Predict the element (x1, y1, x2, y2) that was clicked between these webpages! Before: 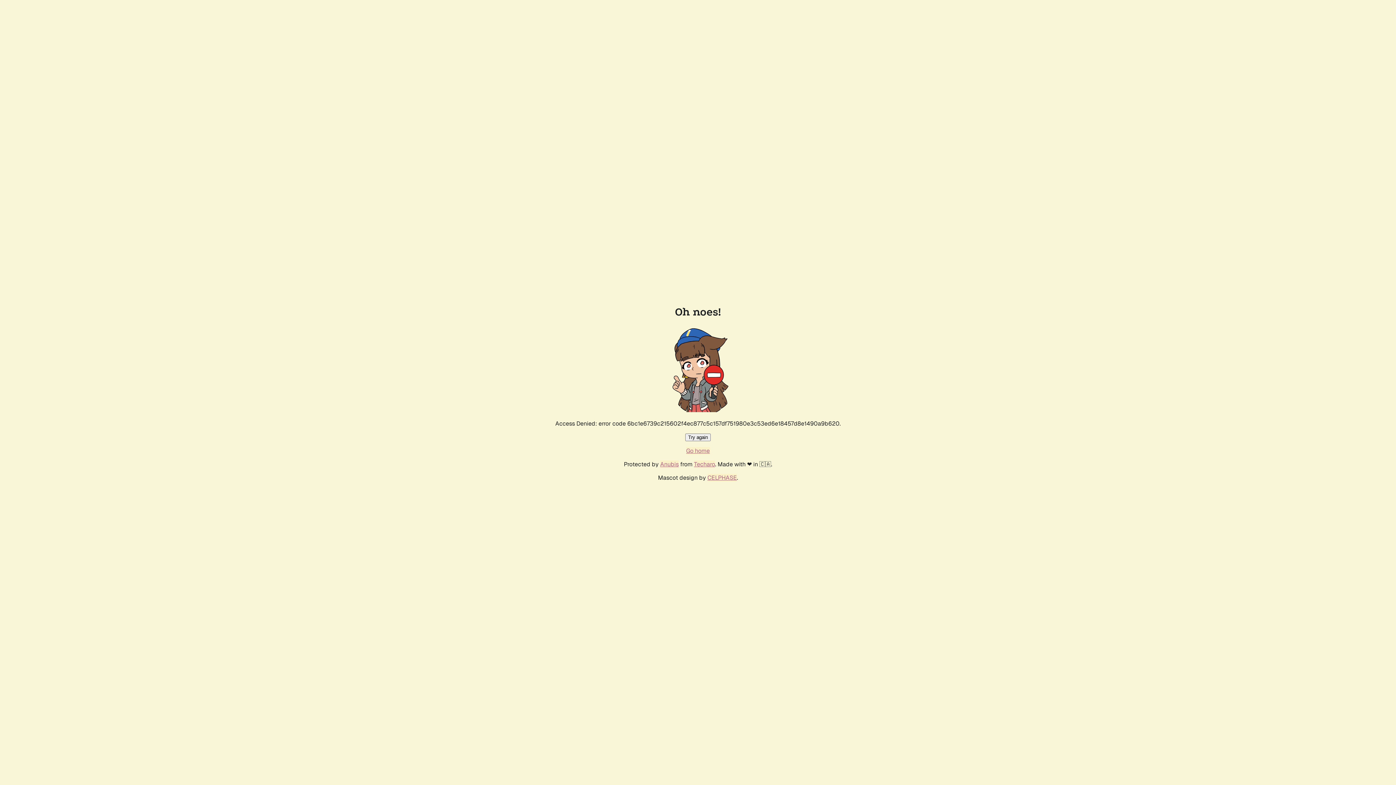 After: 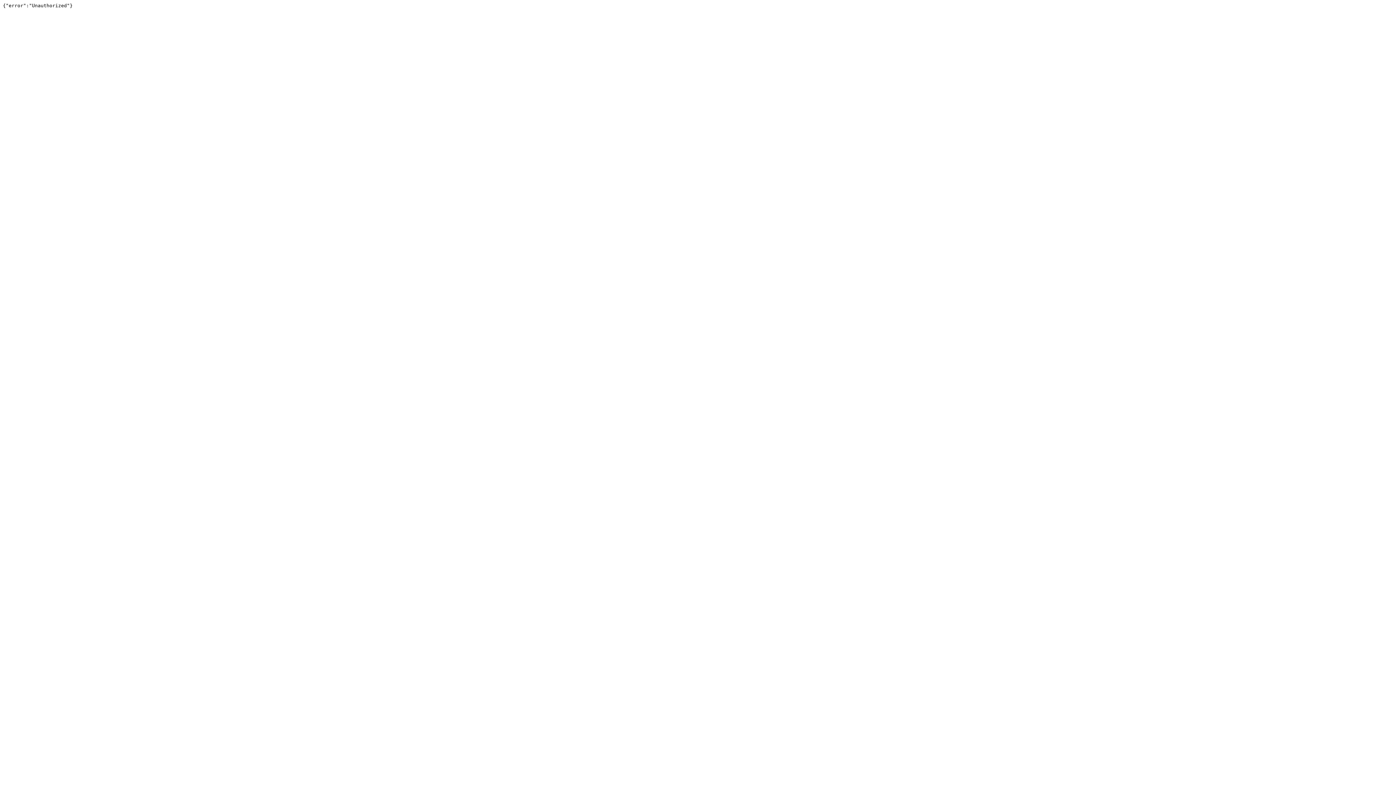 Action: bbox: (694, 460, 715, 468) label: Techaro